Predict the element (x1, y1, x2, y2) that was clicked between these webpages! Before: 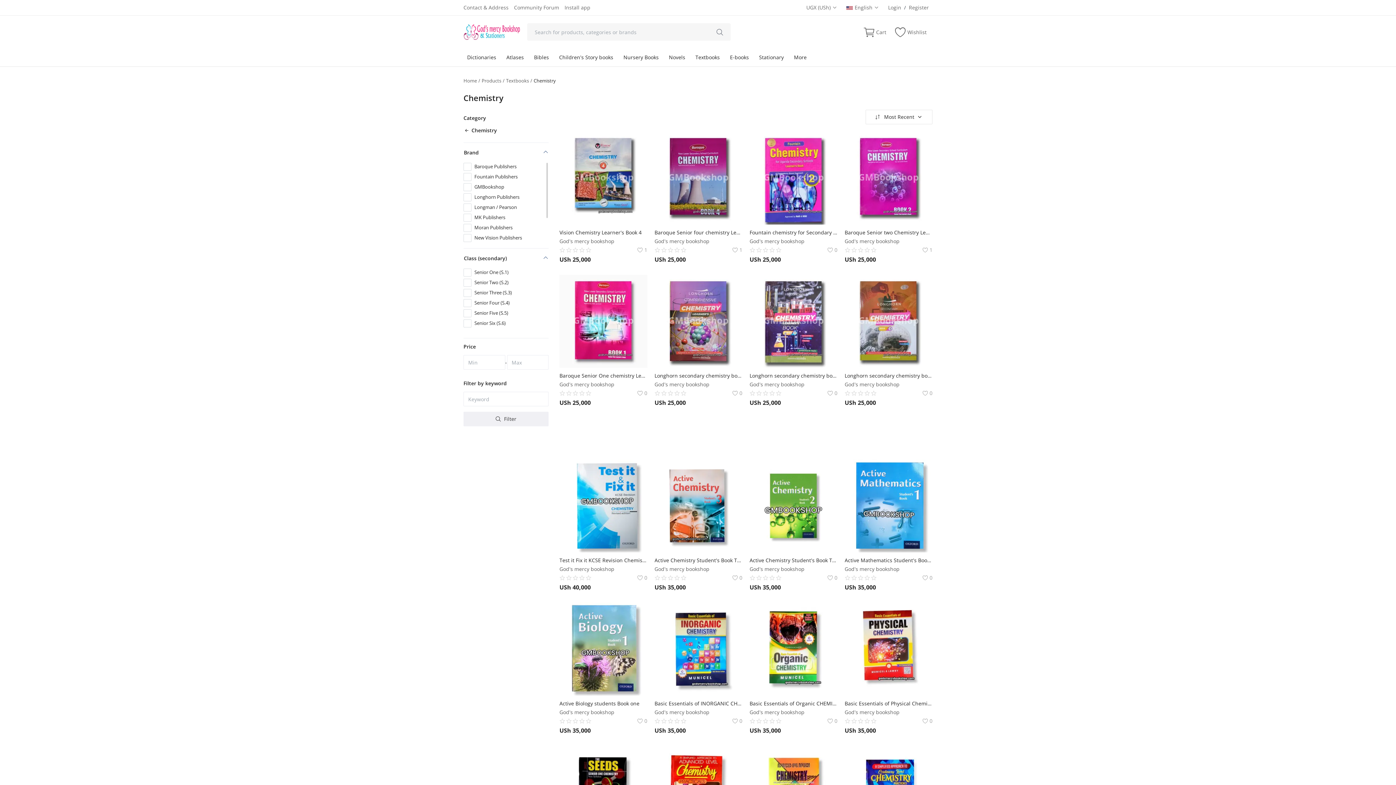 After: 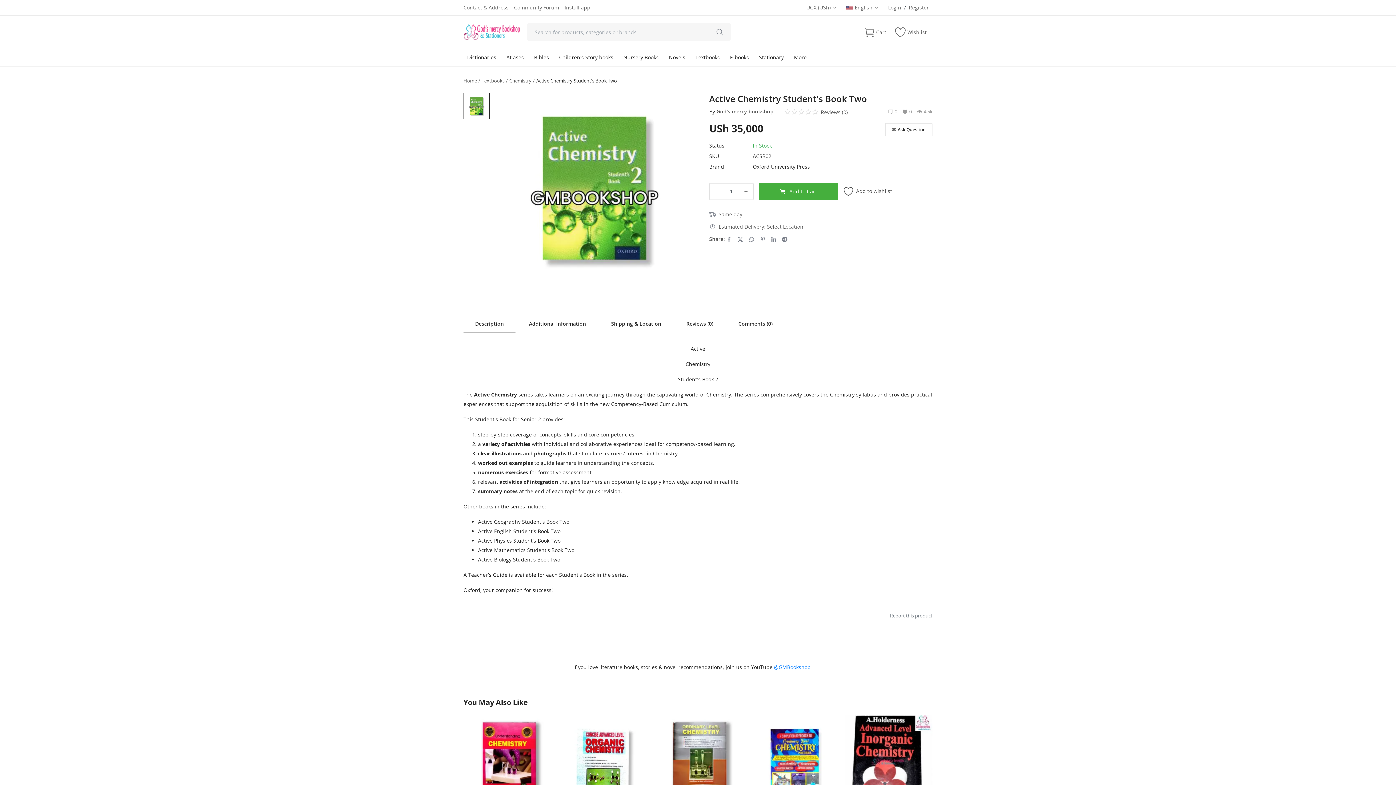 Action: bbox: (749, 459, 837, 552)